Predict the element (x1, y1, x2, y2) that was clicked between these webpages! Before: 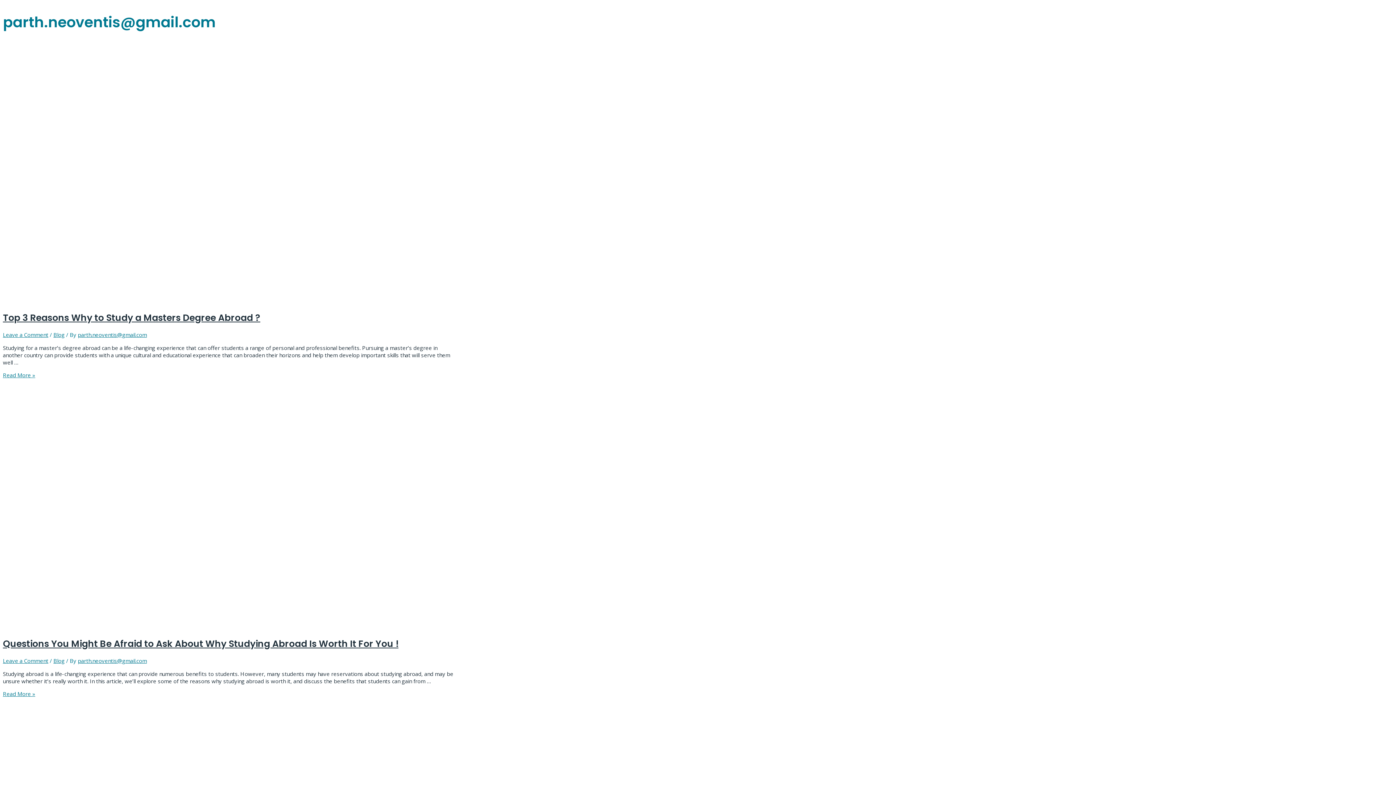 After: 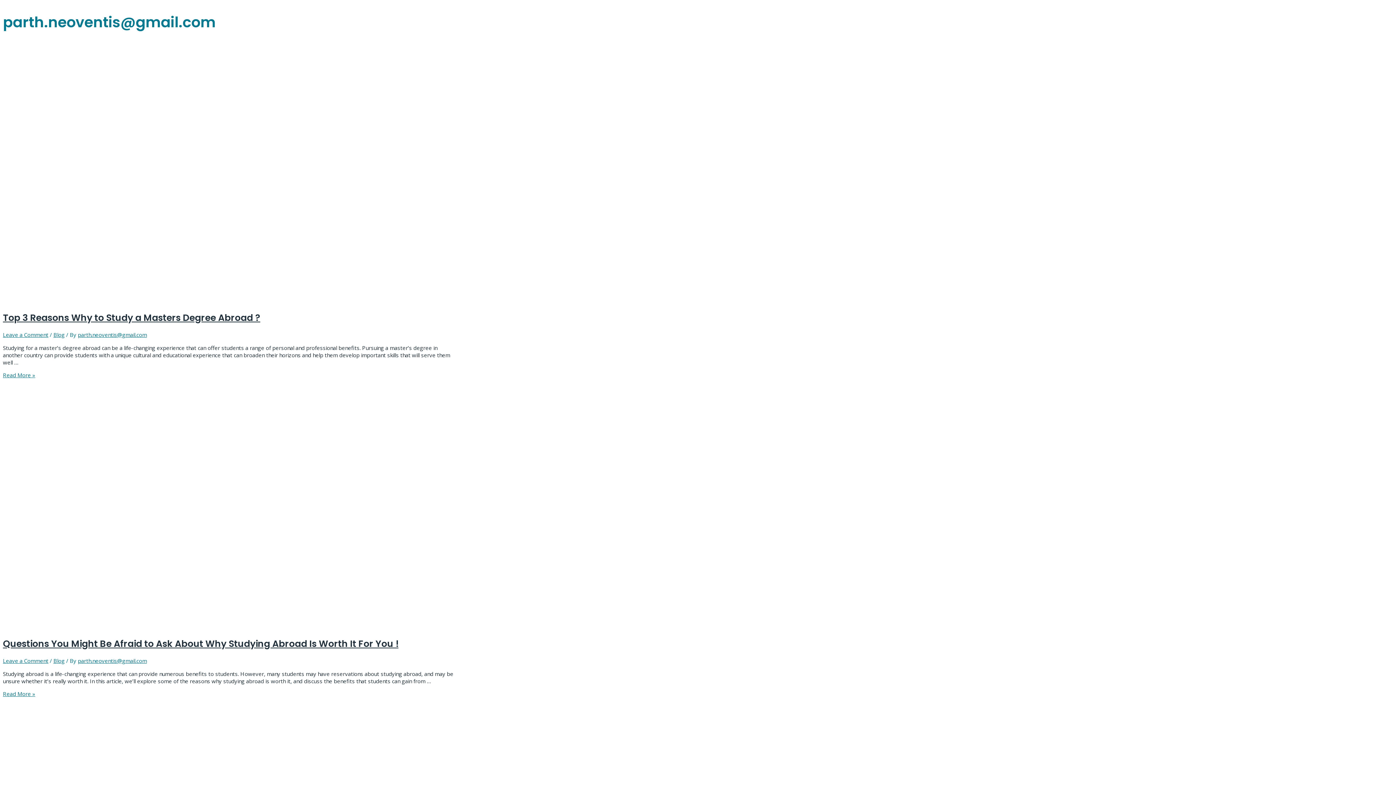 Action: label: parth.neoventis@gmail.com bbox: (77, 331, 146, 338)